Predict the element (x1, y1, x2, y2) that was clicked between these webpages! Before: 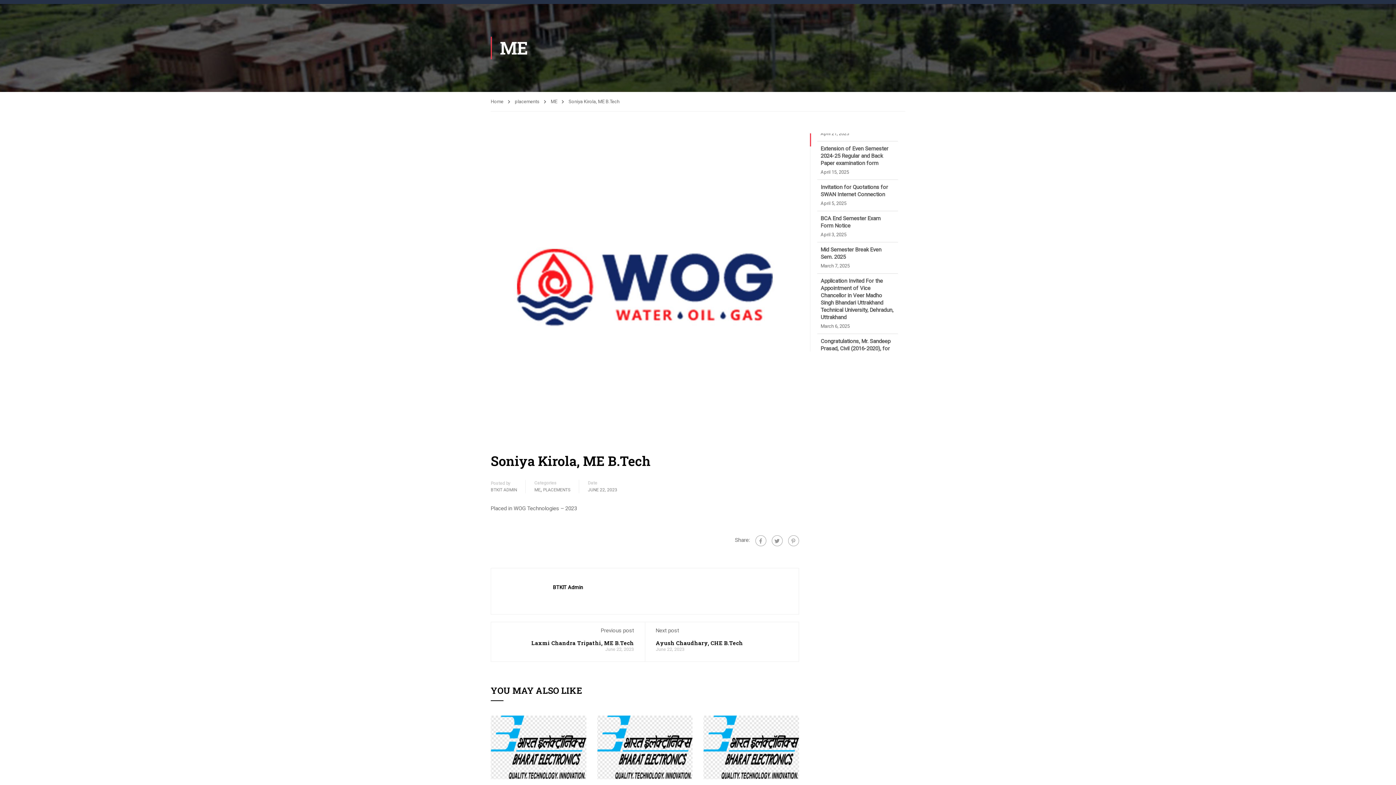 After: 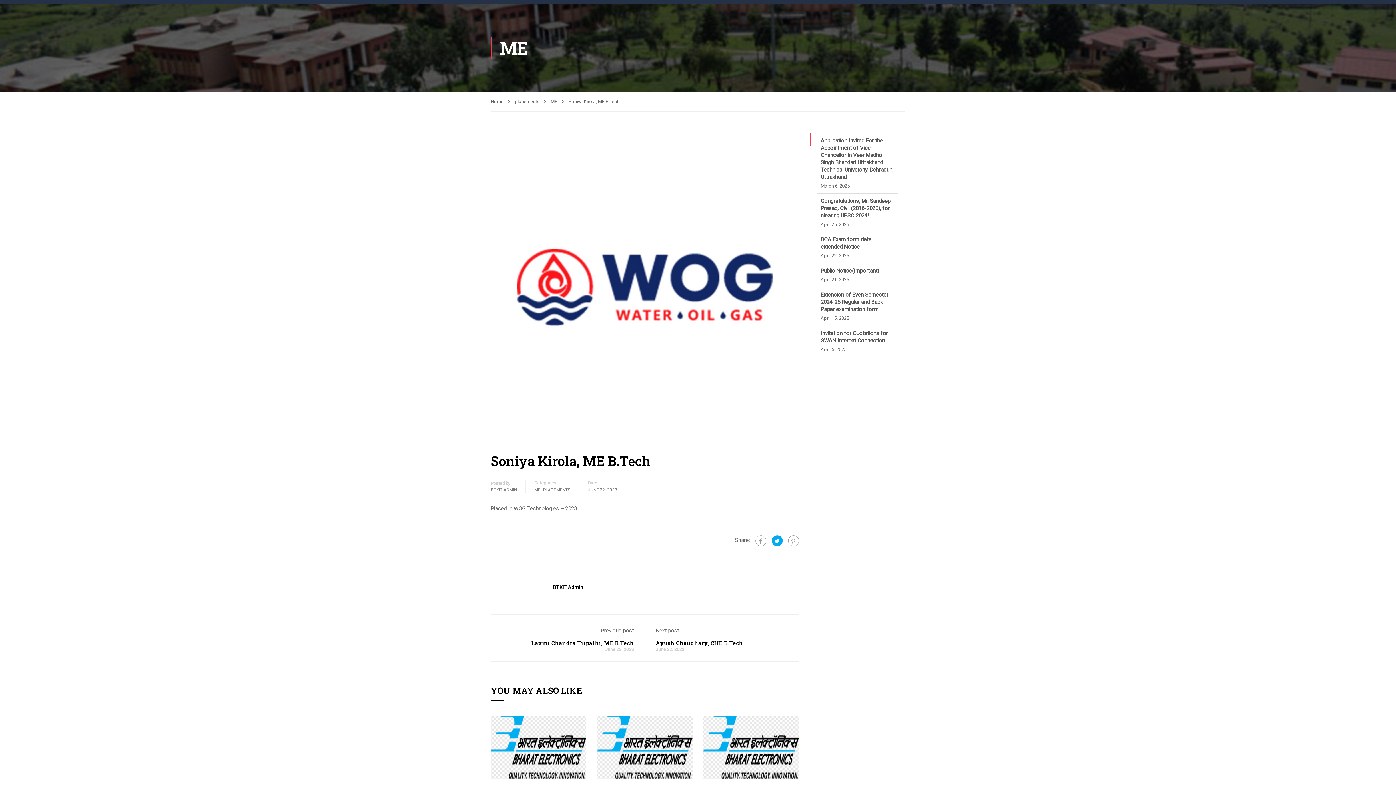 Action: bbox: (771, 535, 782, 546)